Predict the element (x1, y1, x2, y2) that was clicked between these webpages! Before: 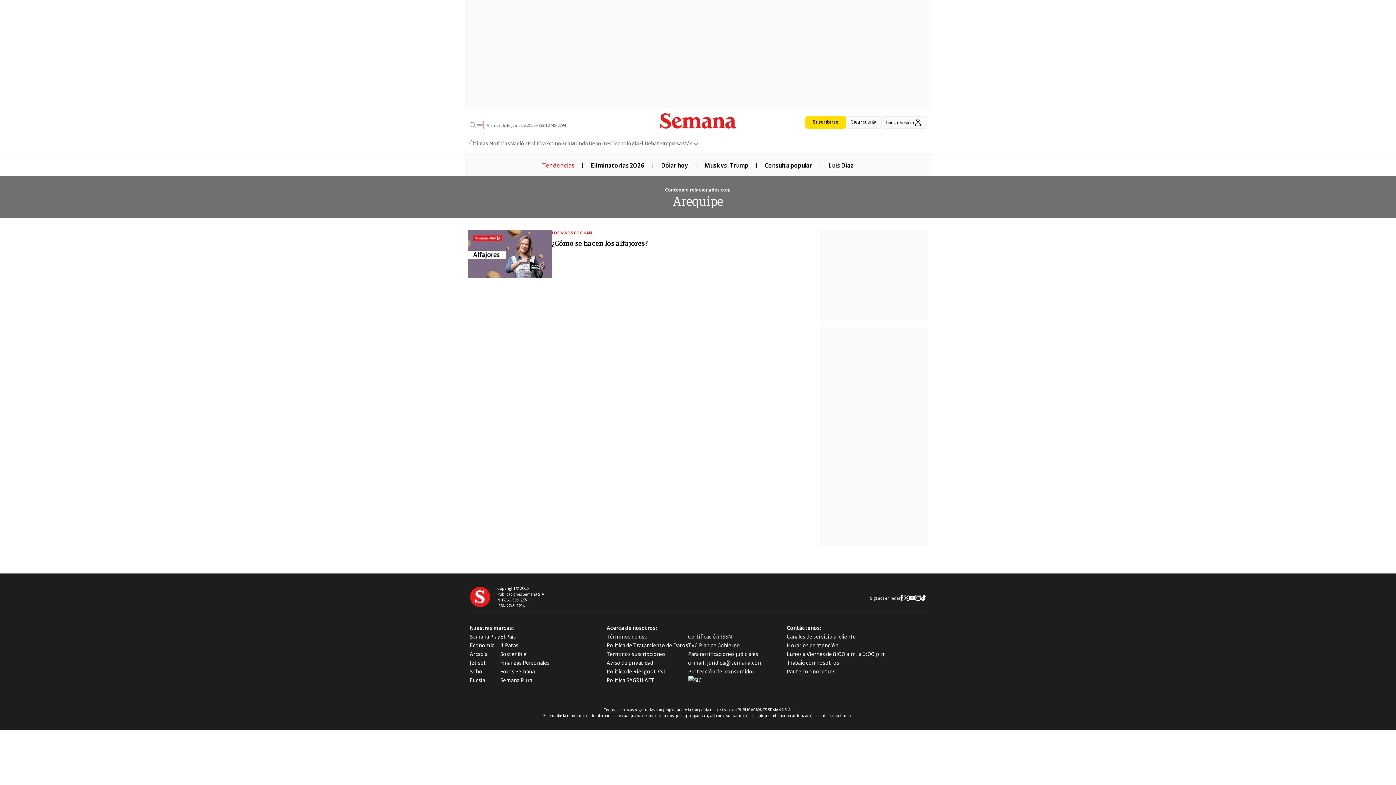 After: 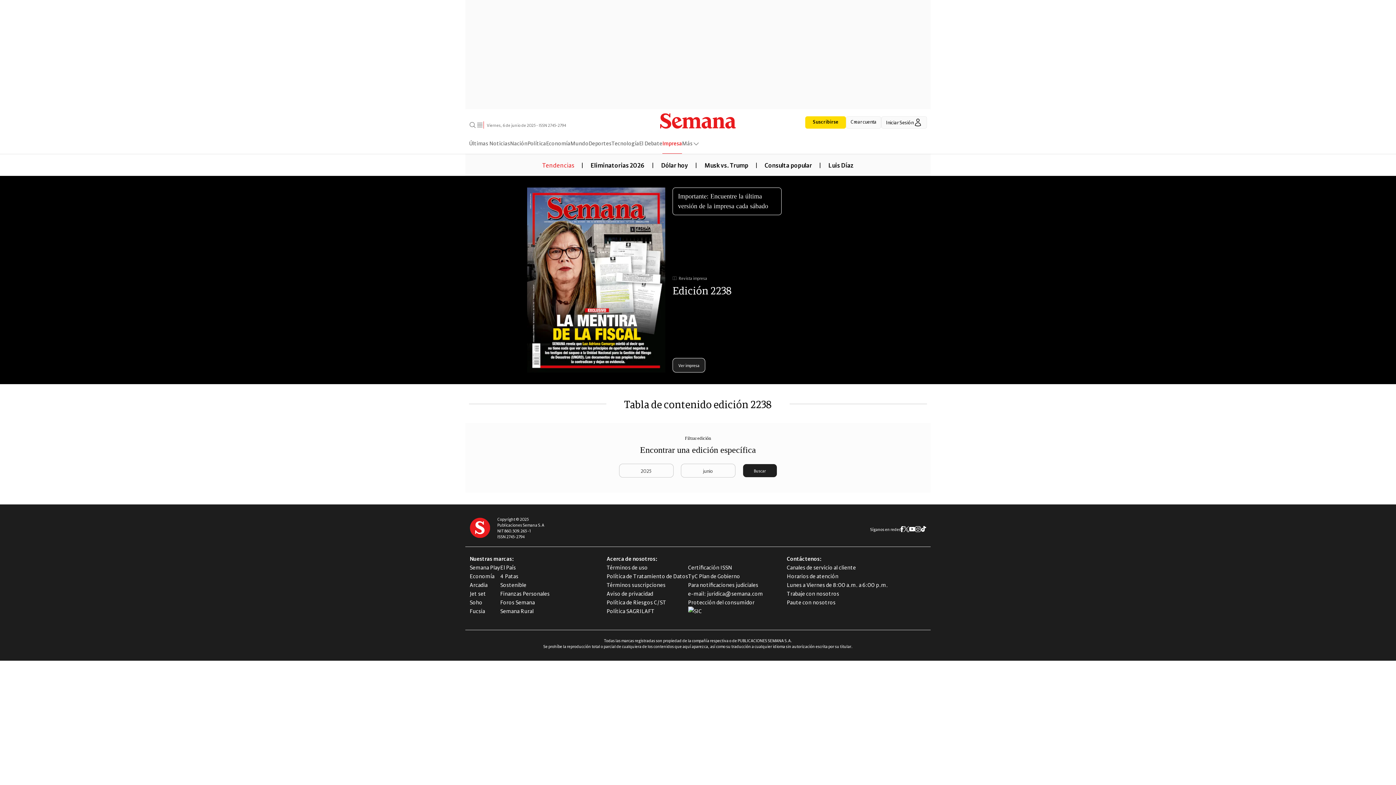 Action: bbox: (662, 138, 682, 153) label: Impresa